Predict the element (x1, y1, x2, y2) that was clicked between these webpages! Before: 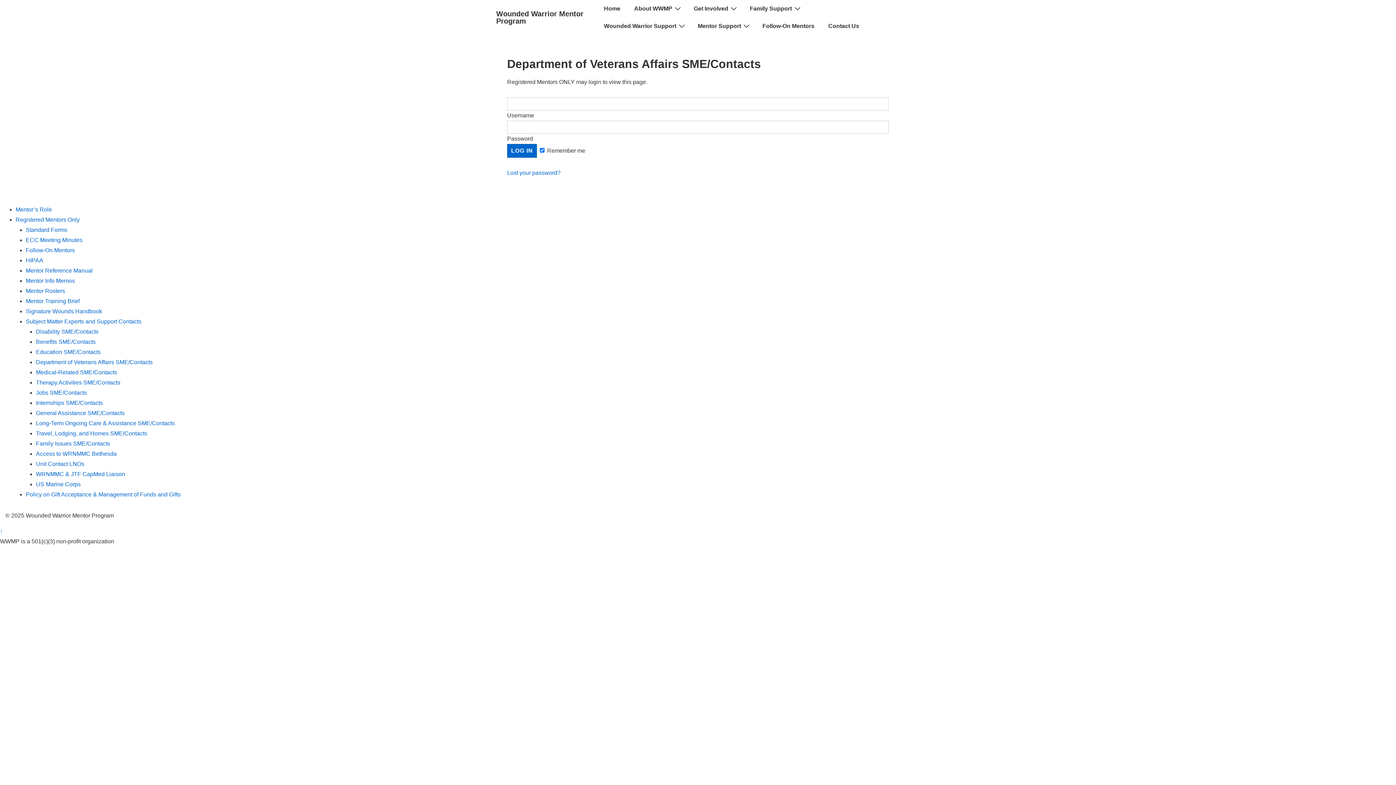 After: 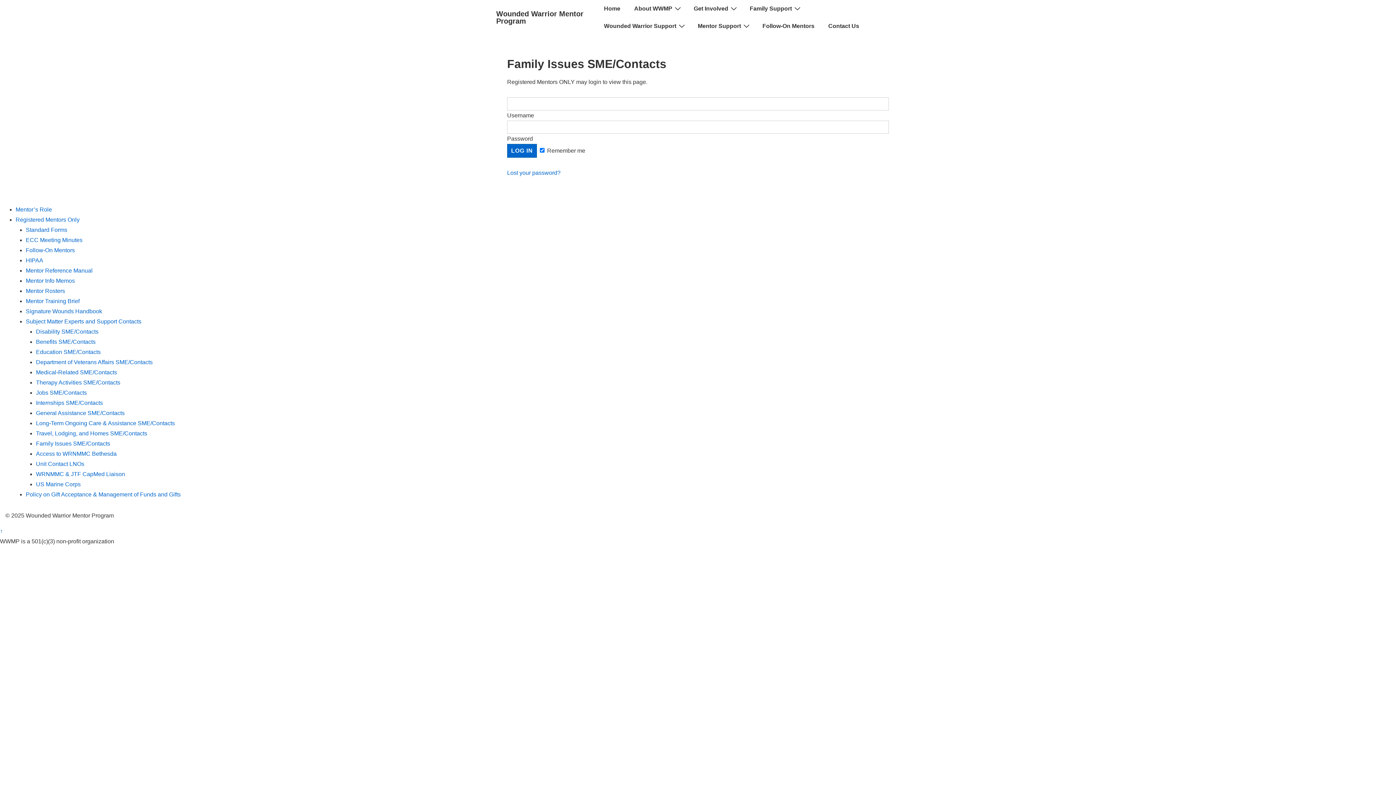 Action: bbox: (36, 440, 110, 446) label: Family Issues SME/Contacts